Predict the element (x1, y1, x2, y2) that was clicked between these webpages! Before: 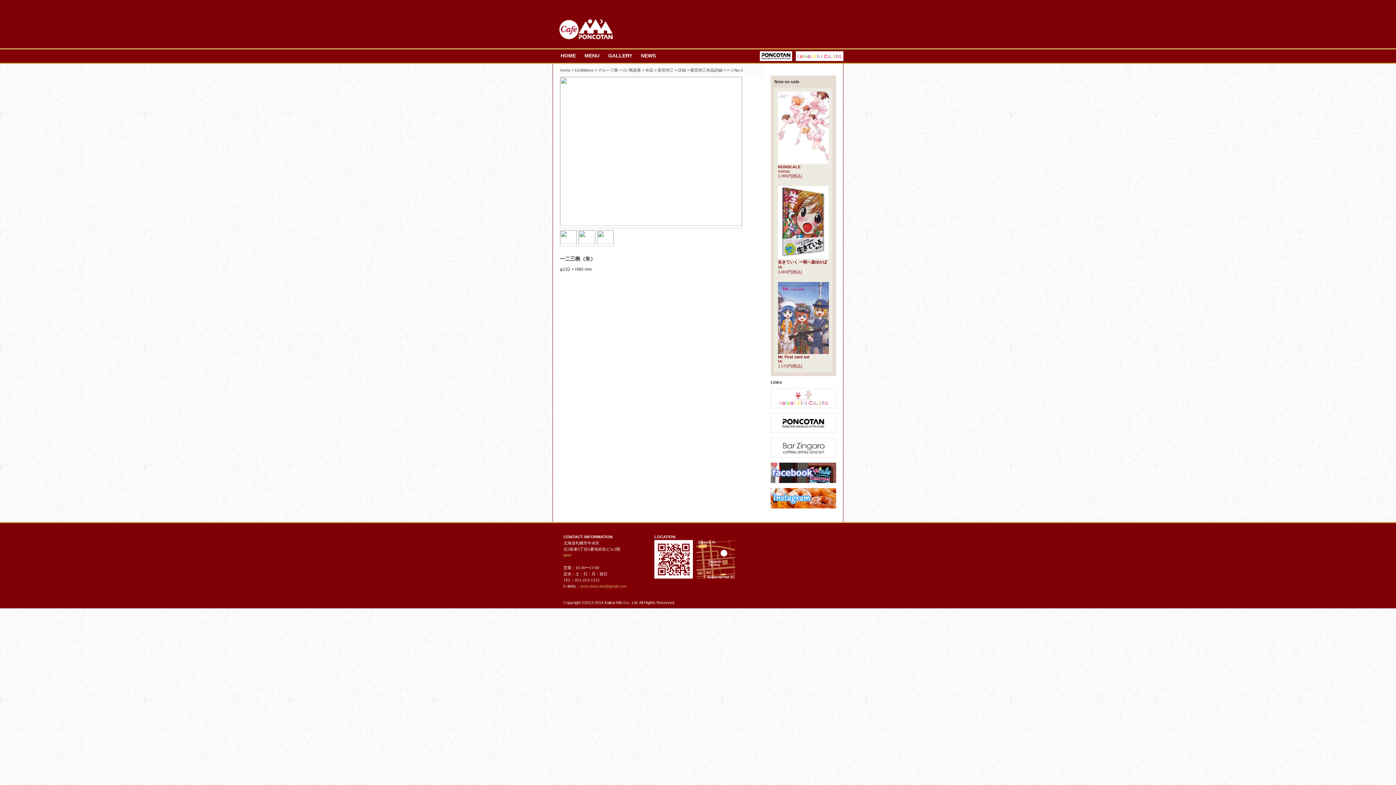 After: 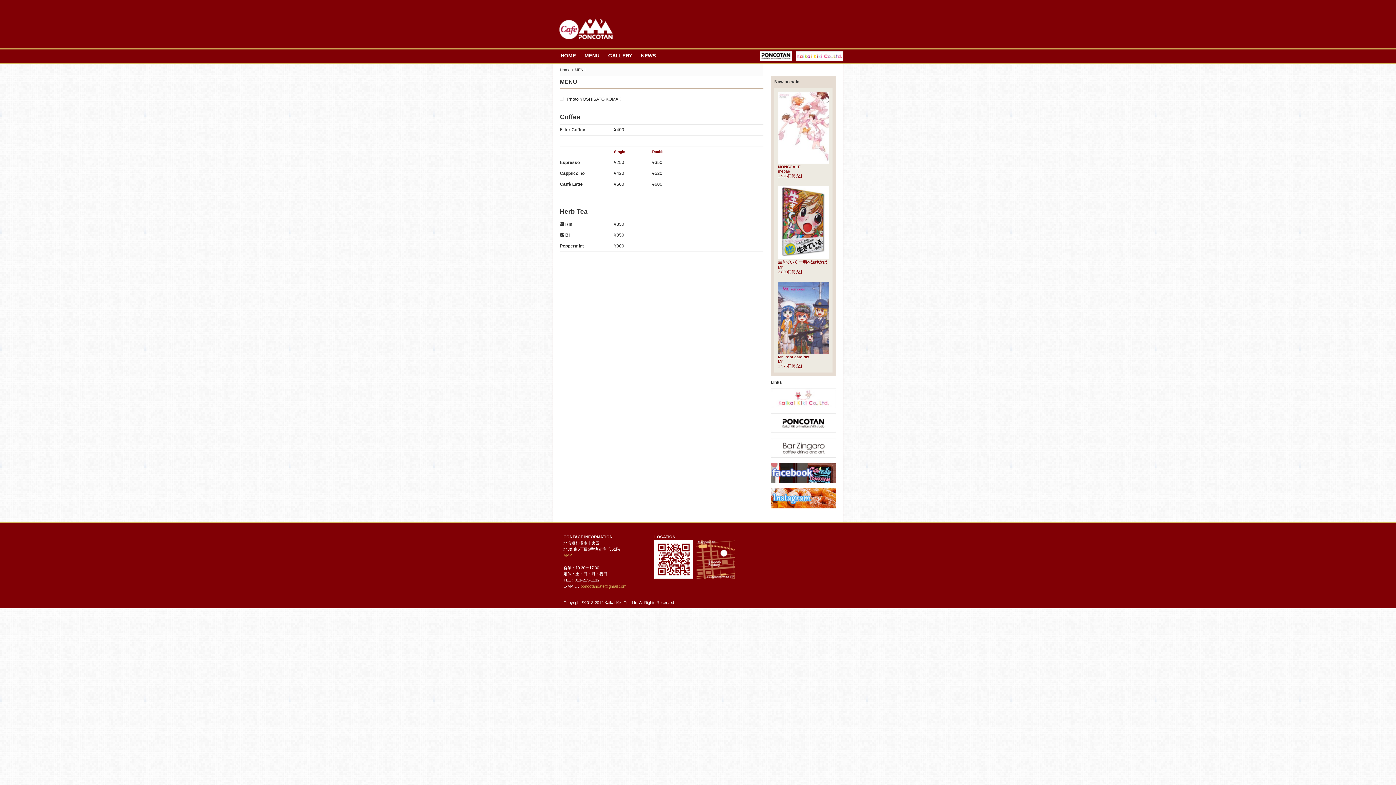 Action: label: MENU bbox: (584, 52, 599, 58)